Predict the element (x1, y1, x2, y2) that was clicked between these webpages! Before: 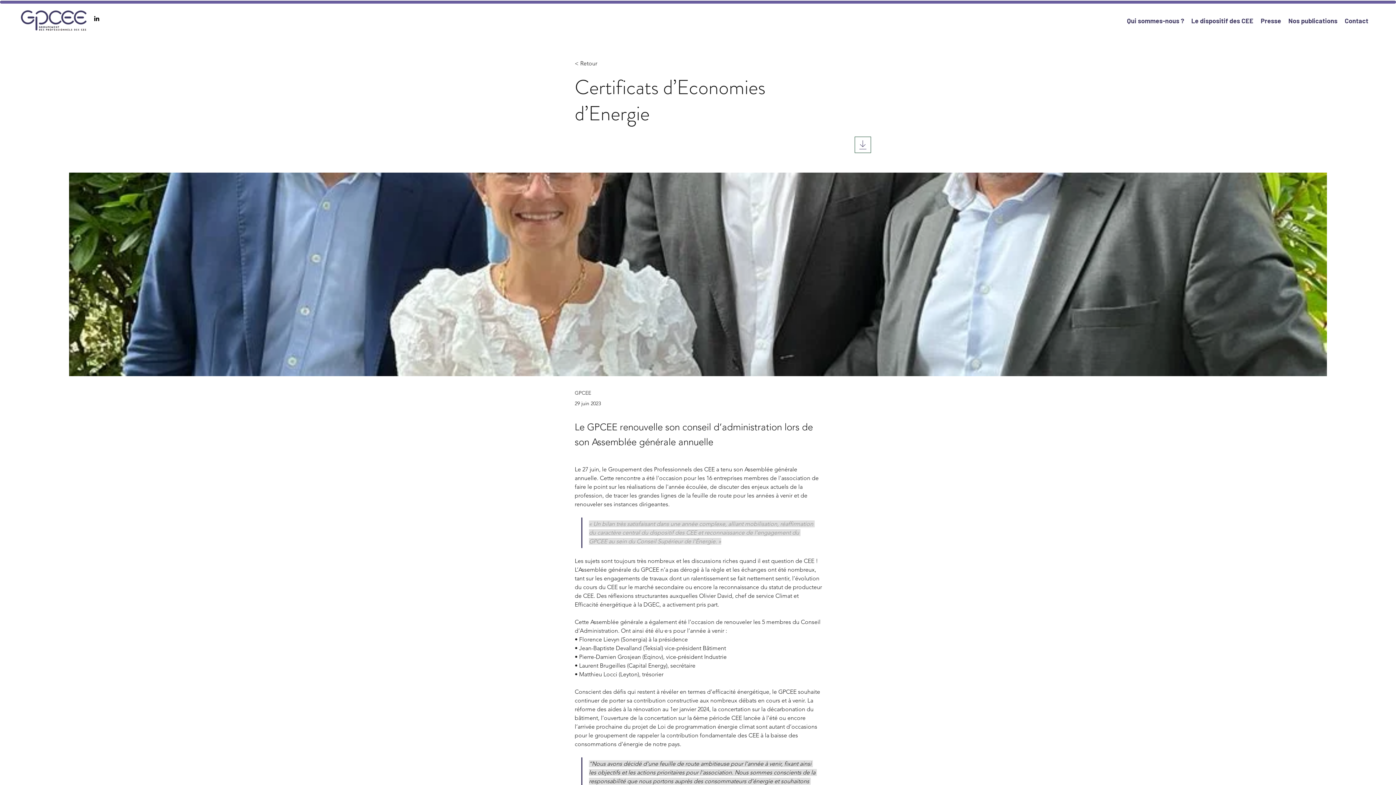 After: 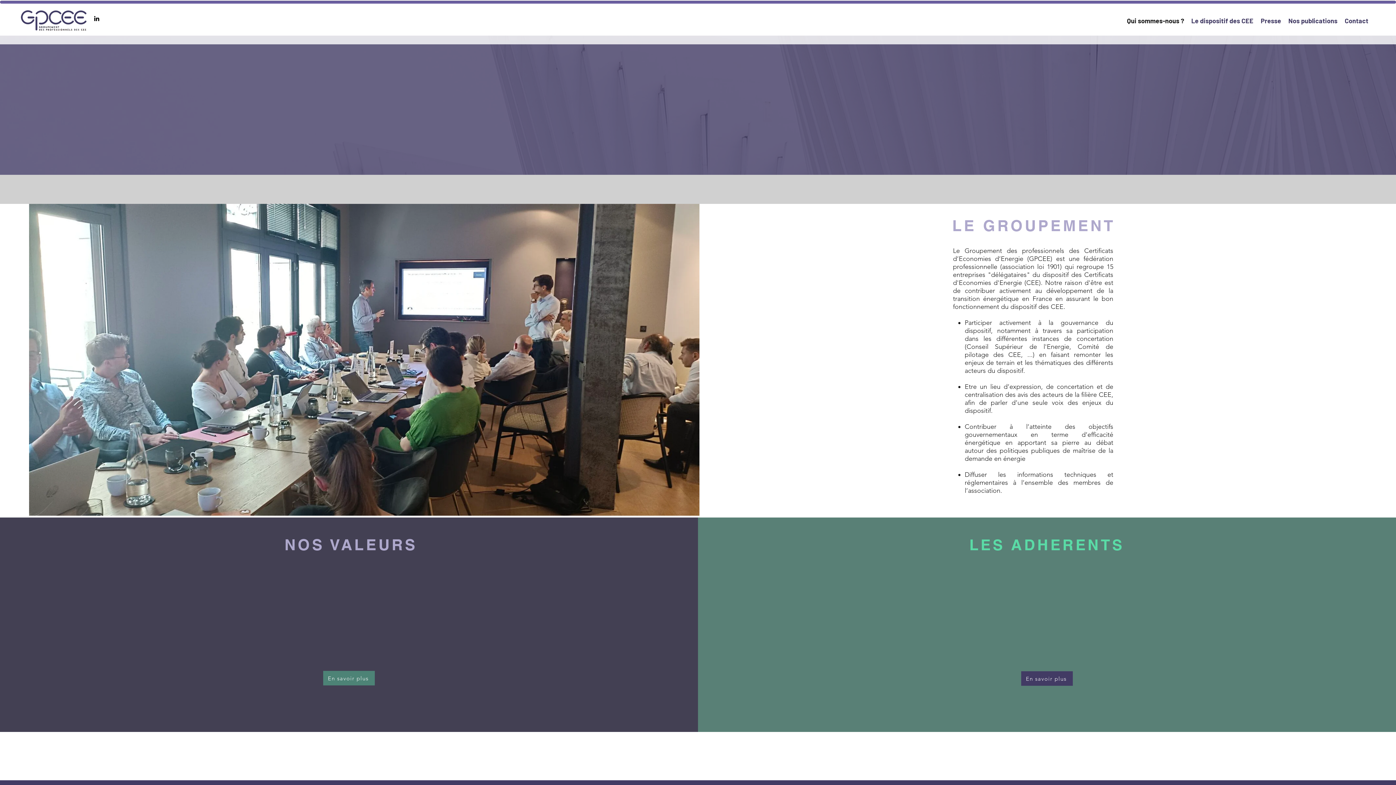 Action: bbox: (1123, 14, 1188, 25) label: Qui sommes-nous ?